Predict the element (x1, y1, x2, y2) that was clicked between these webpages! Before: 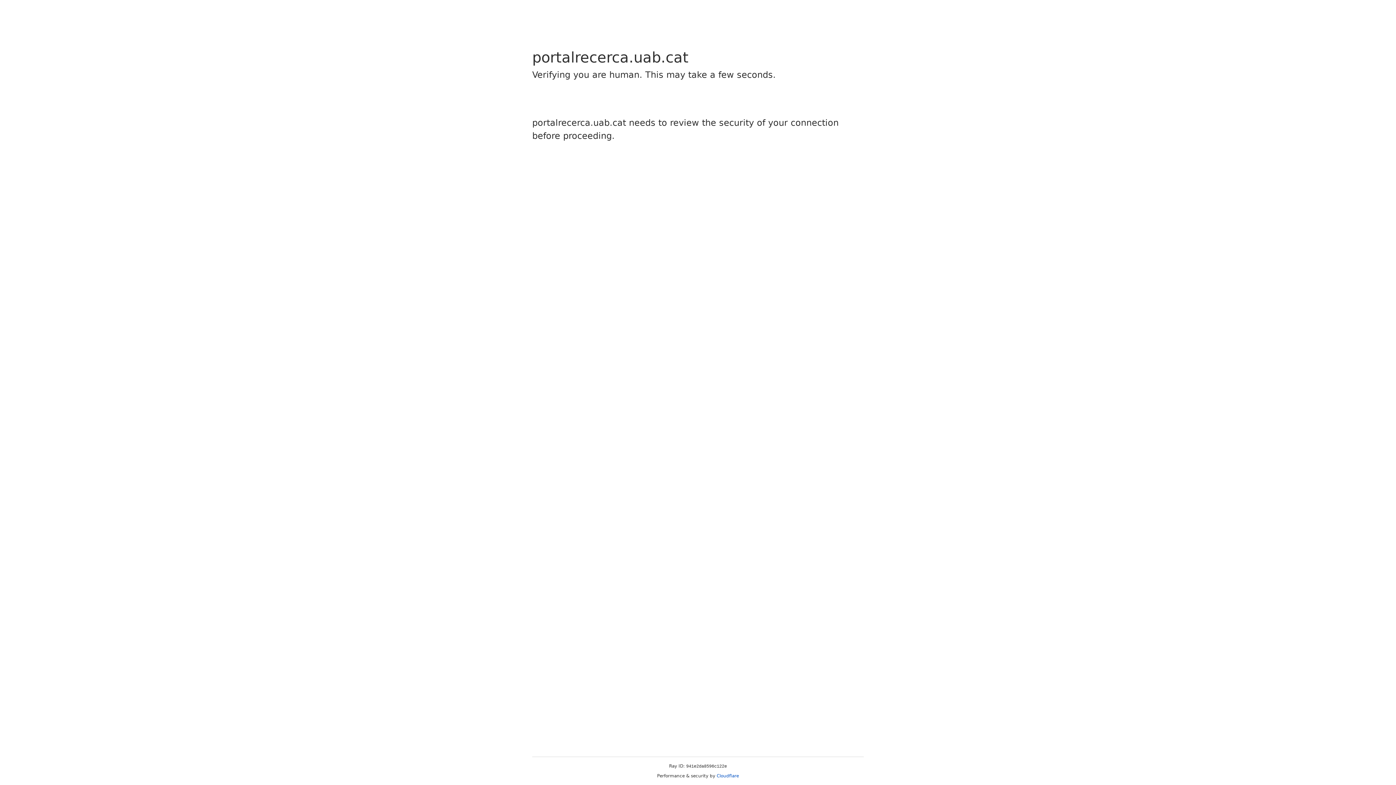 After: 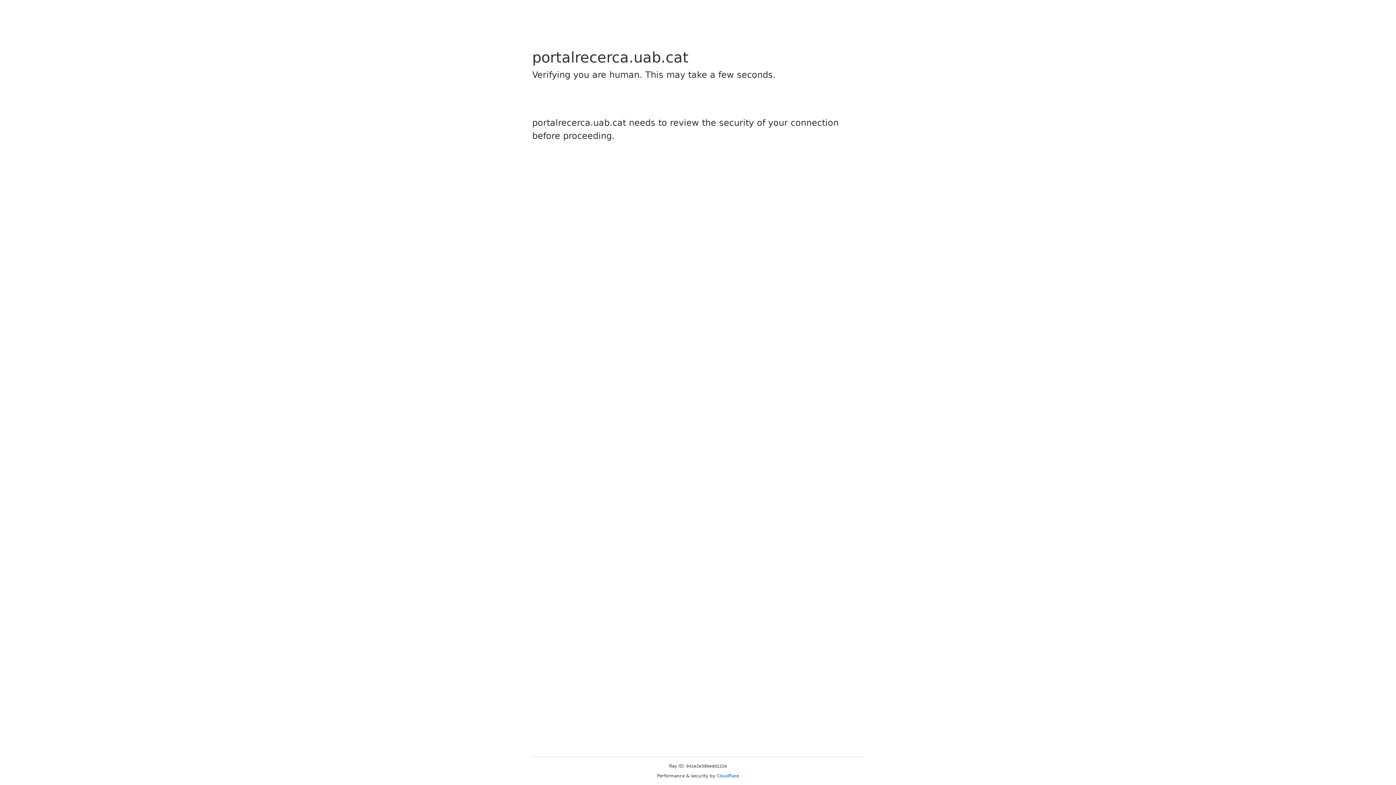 Action: bbox: (716, 773, 739, 778) label: Cloudflare